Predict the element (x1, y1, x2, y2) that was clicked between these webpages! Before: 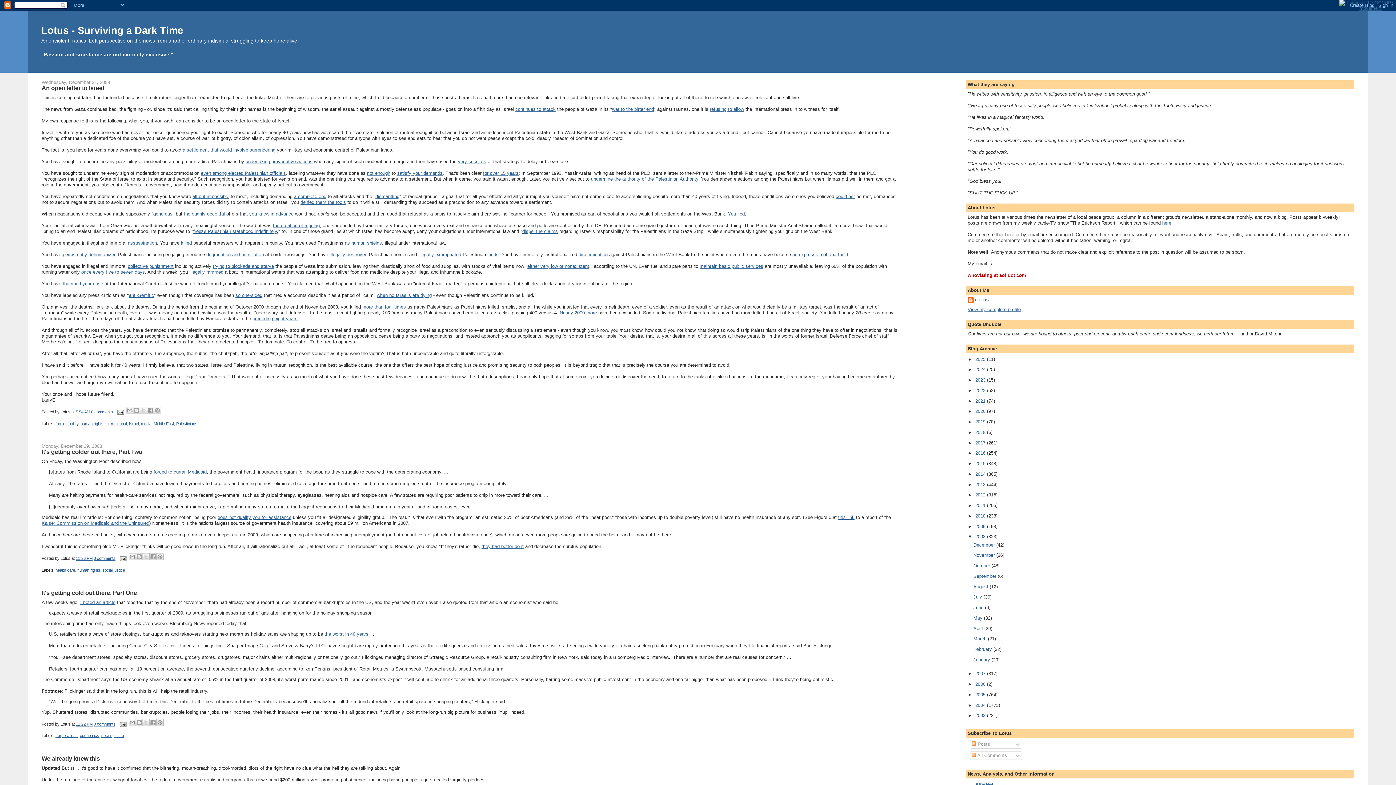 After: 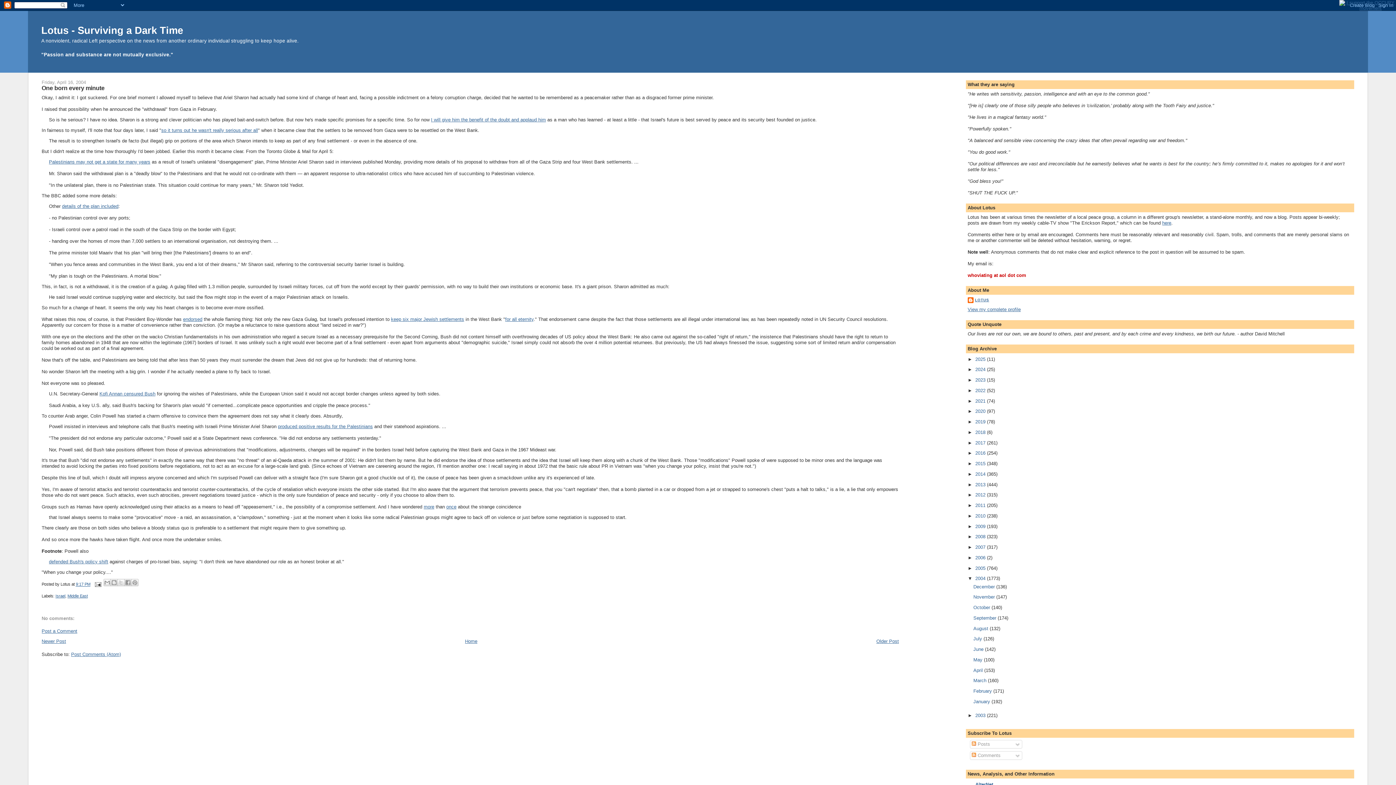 Action: bbox: (272, 222, 319, 228) label: the creation of a gulag